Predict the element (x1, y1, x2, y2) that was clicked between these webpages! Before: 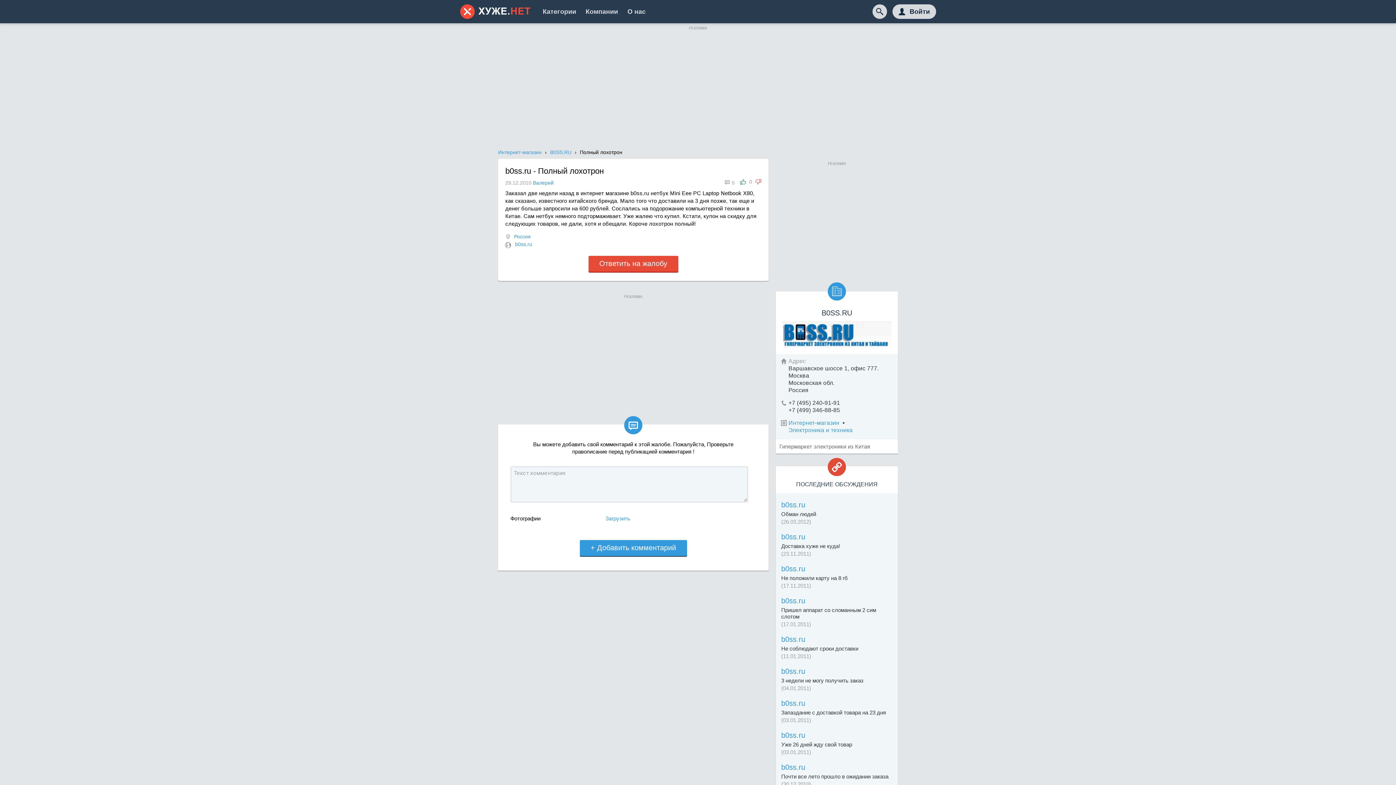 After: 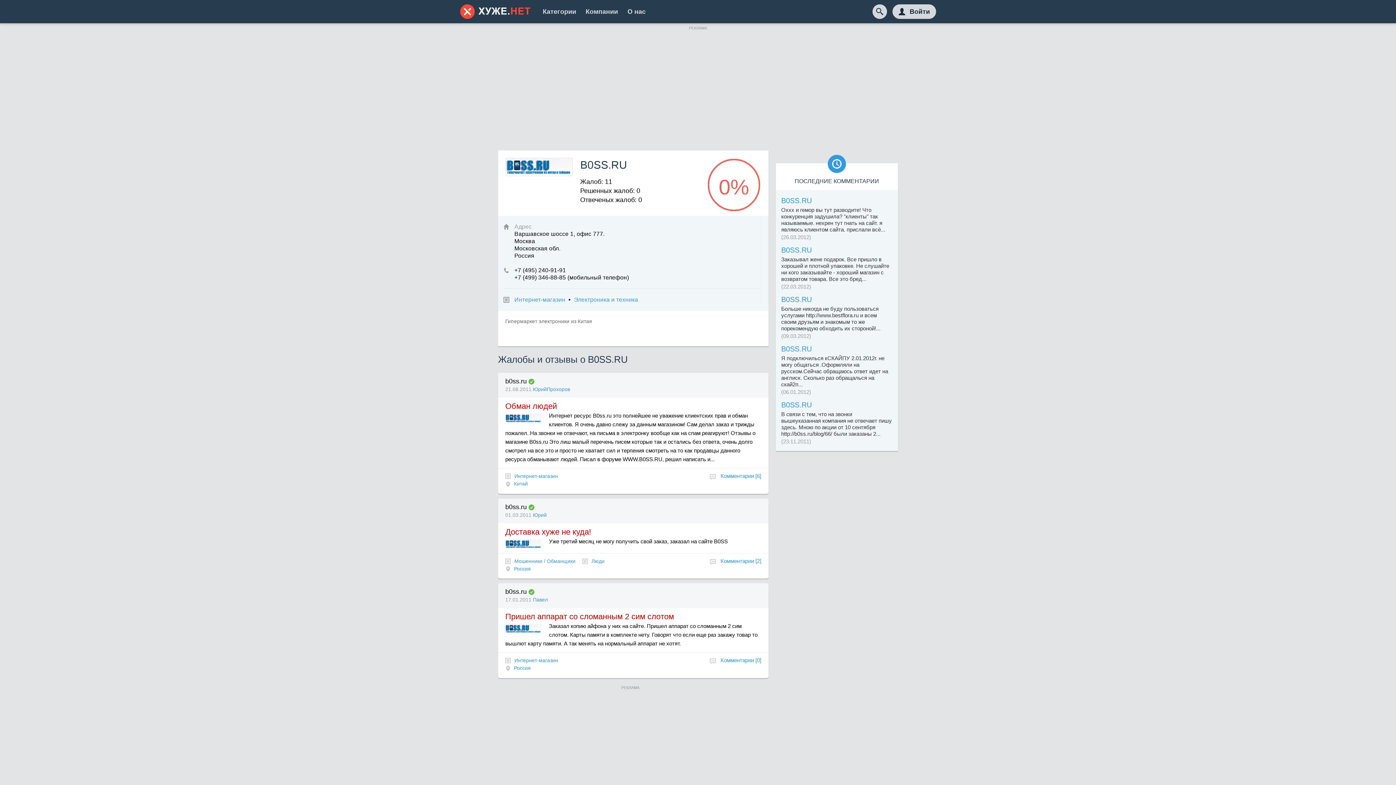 Action: bbox: (782, 344, 891, 350)